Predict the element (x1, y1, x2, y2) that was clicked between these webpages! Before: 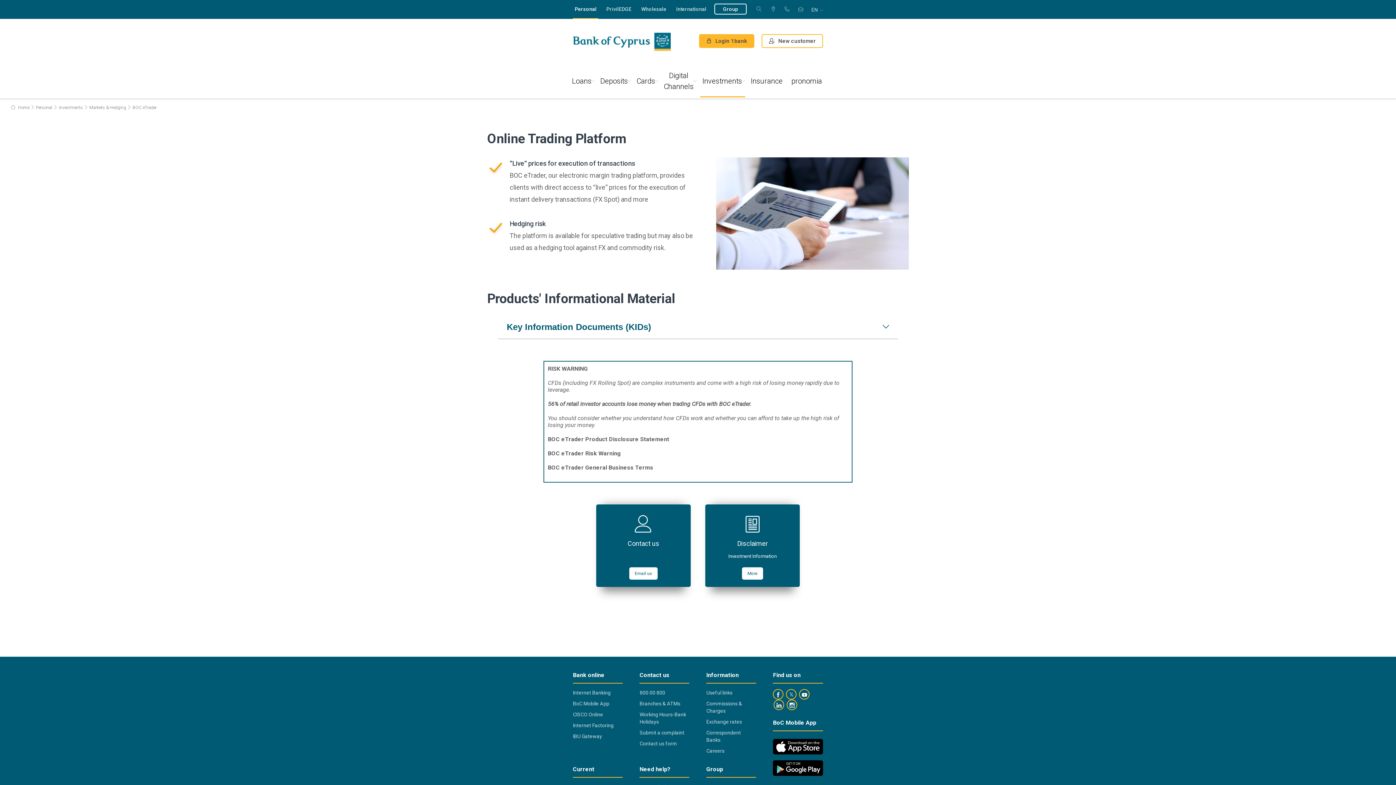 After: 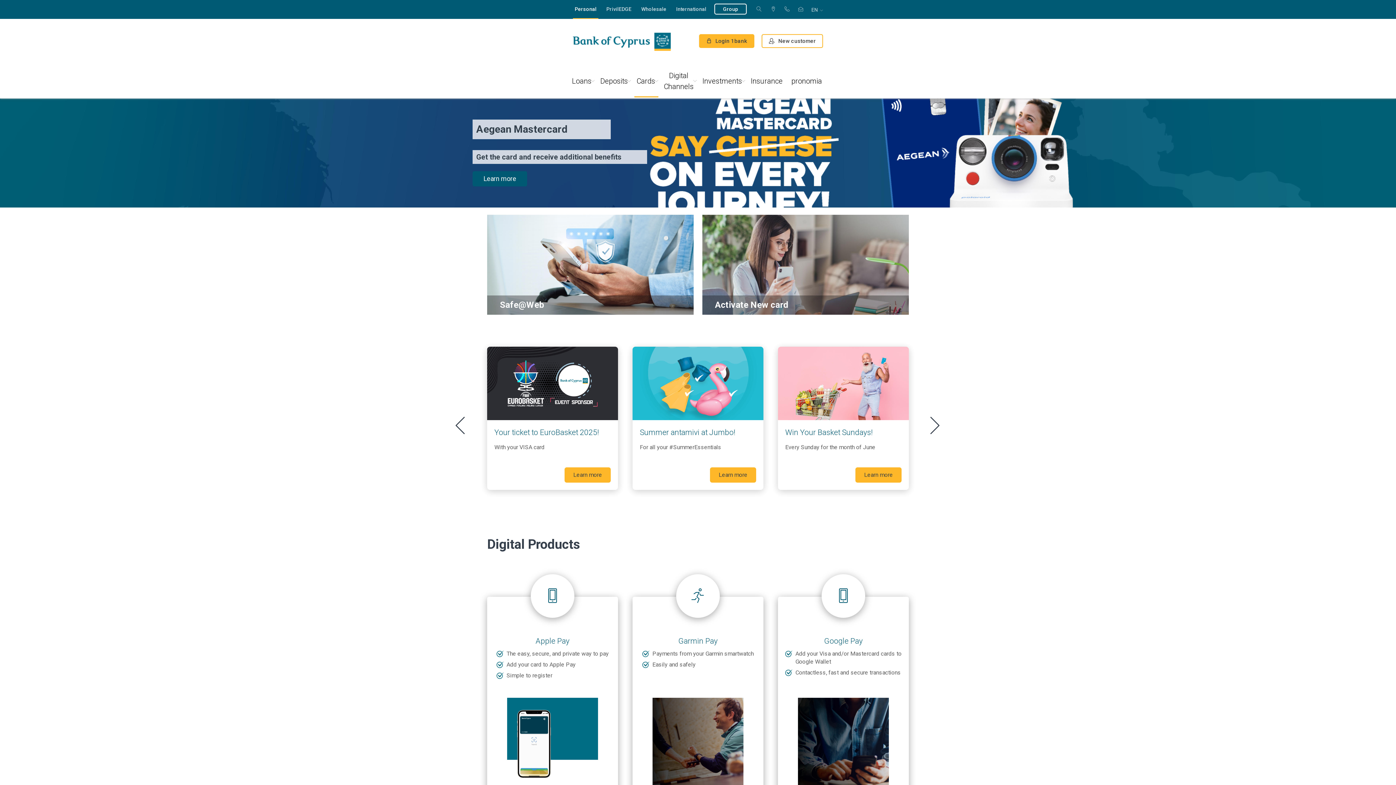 Action: label: Cards bbox: (634, 65, 658, 97)